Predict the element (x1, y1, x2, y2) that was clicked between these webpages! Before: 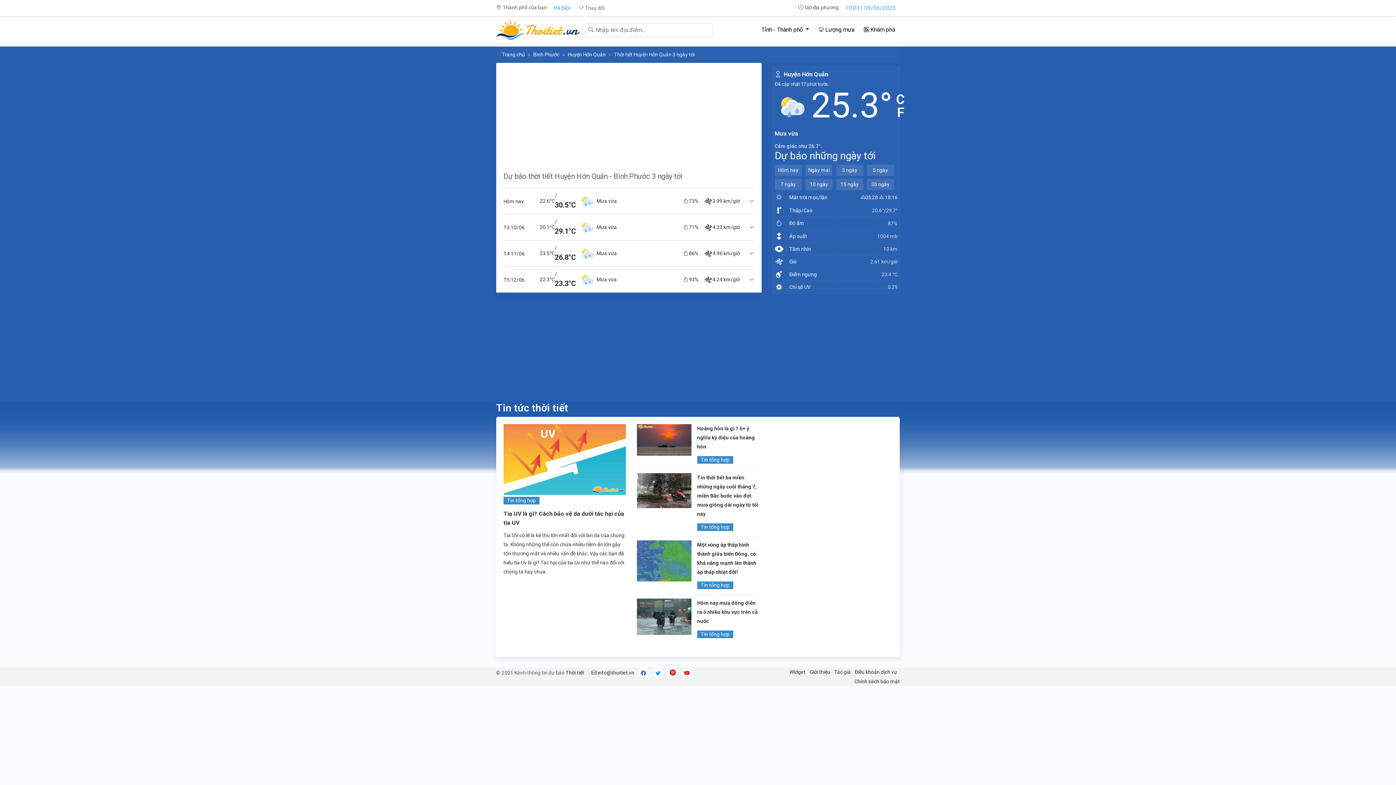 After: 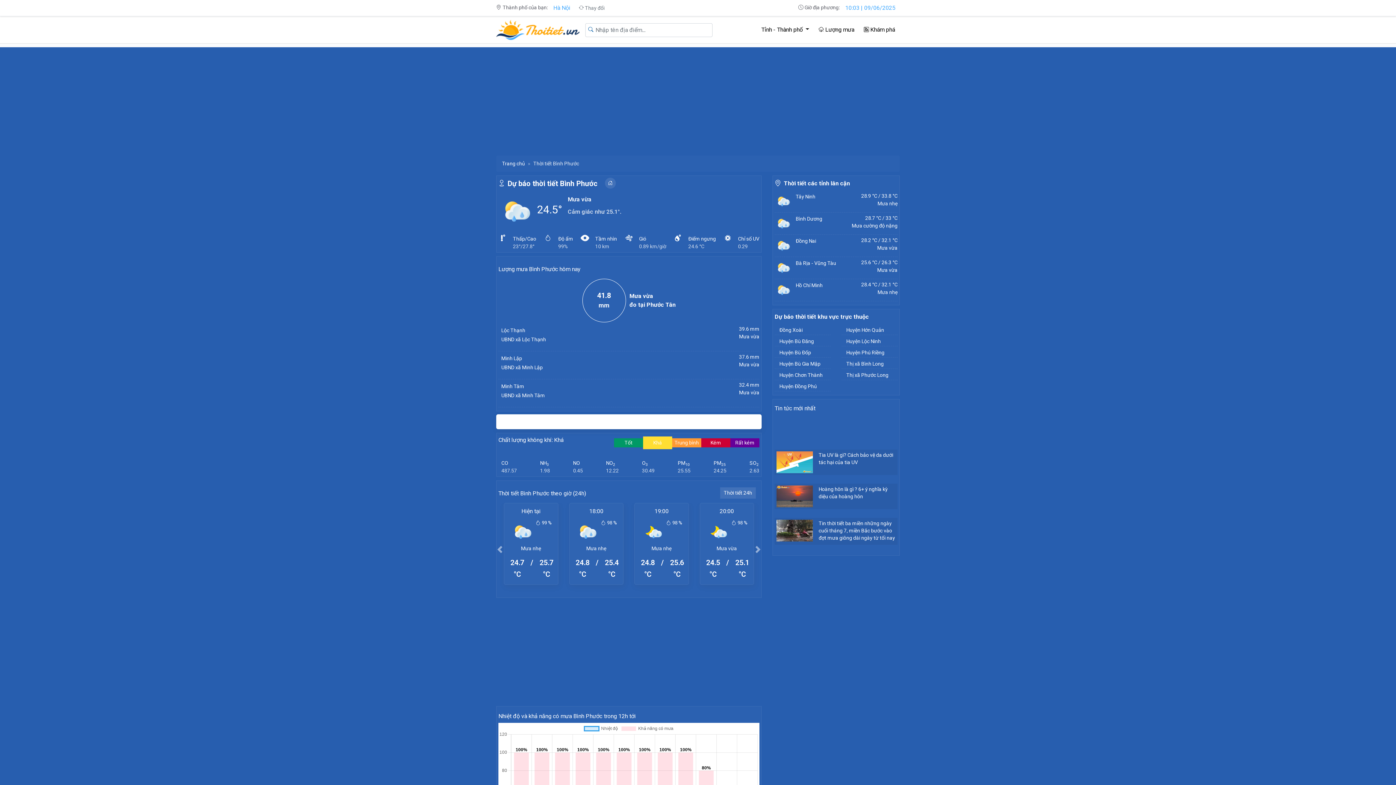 Action: bbox: (533, 51, 559, 57) label: Bình Phước